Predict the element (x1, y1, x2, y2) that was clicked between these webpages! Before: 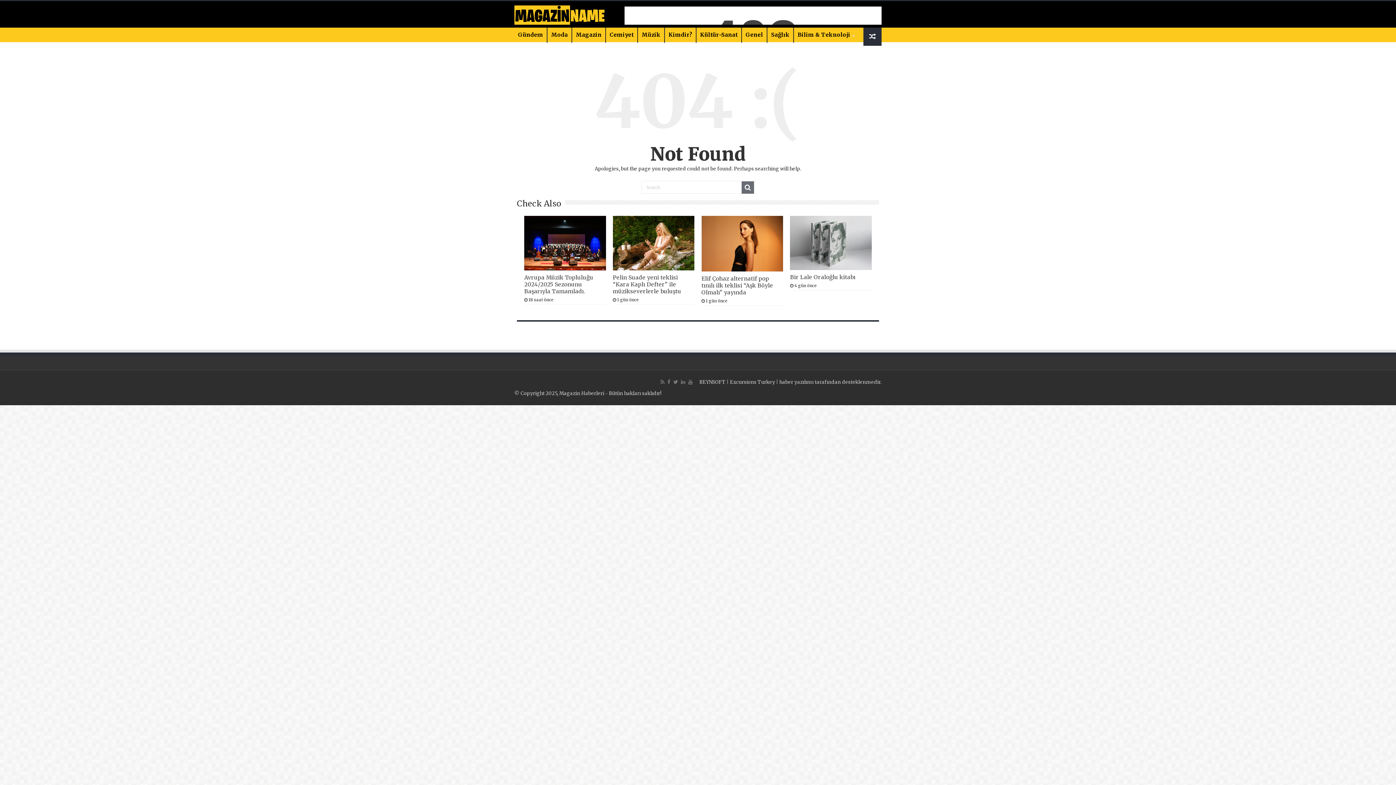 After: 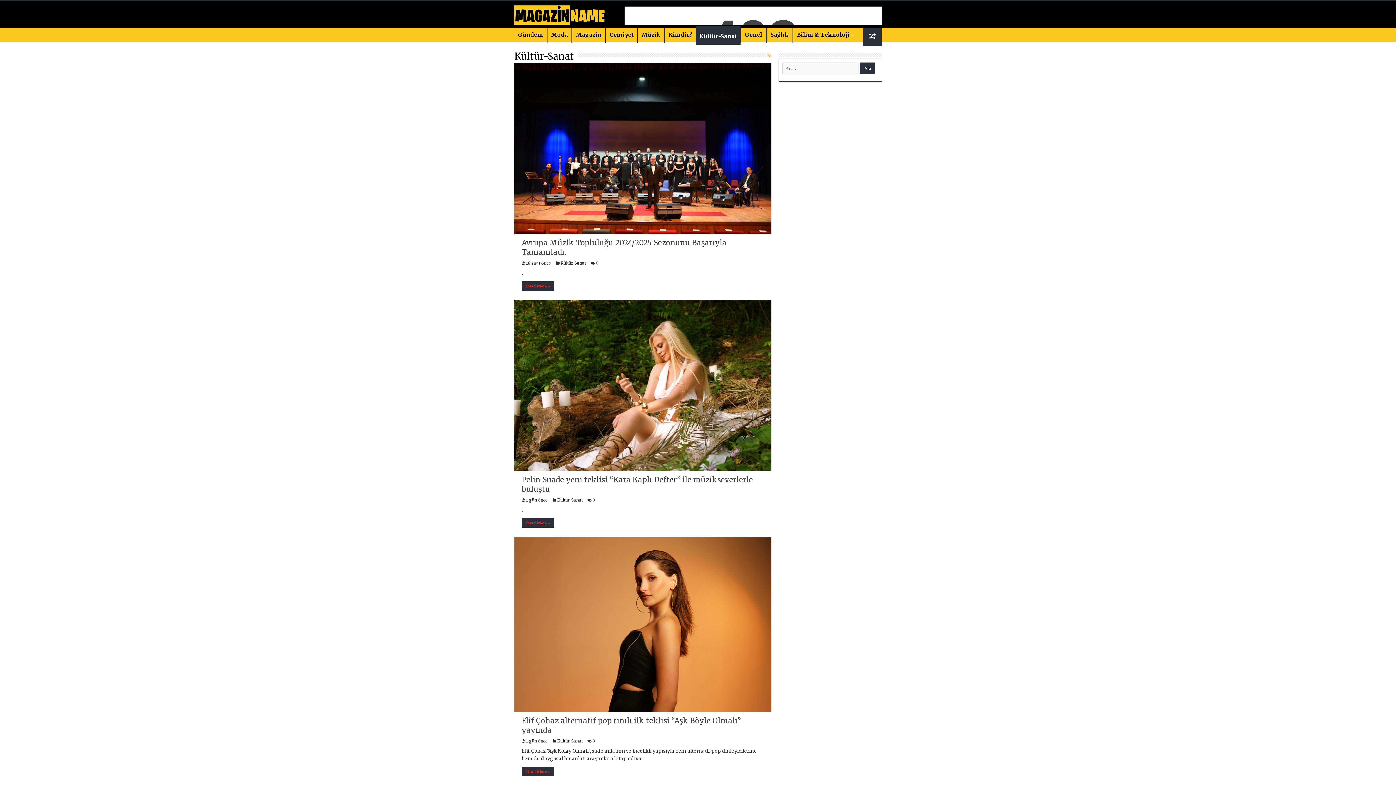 Action: label: Kültür-Sanat bbox: (696, 27, 741, 42)